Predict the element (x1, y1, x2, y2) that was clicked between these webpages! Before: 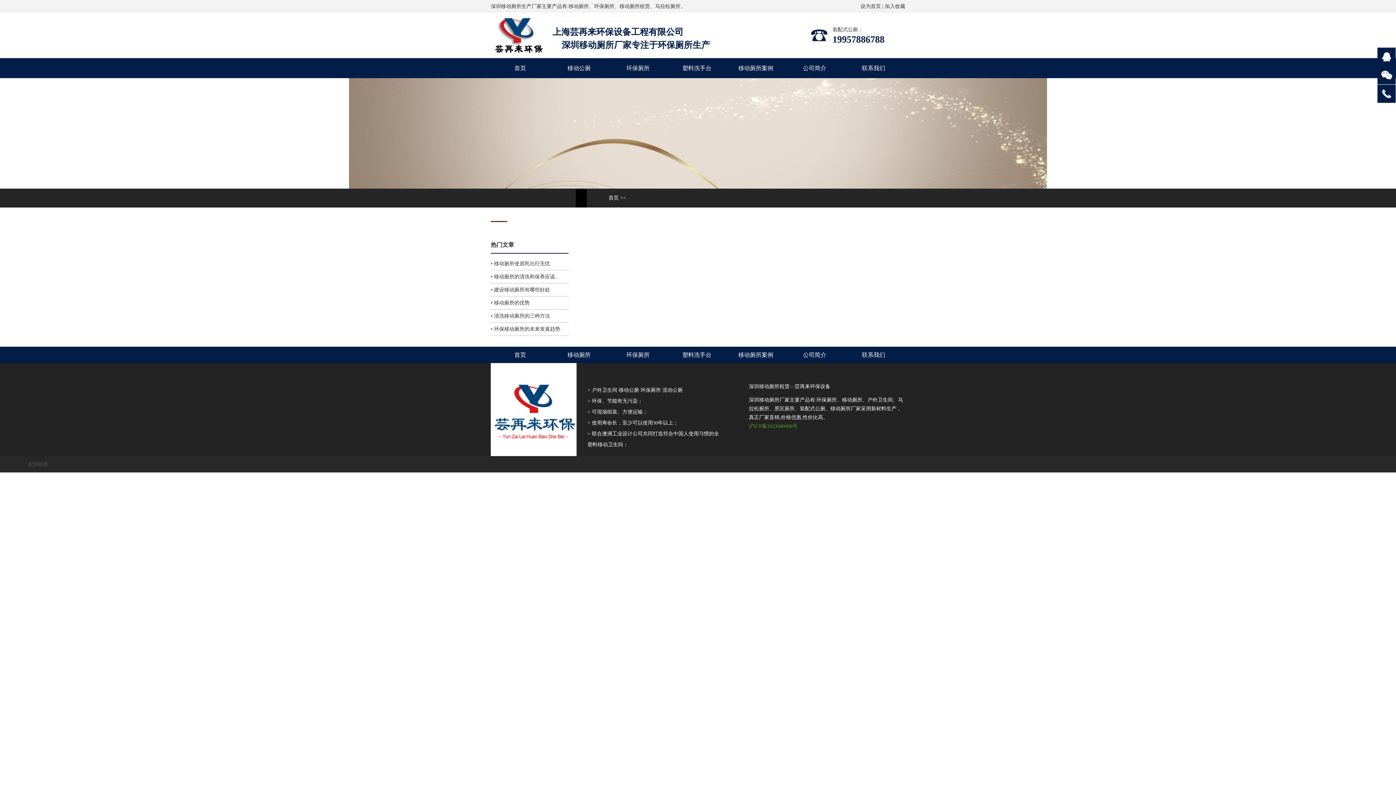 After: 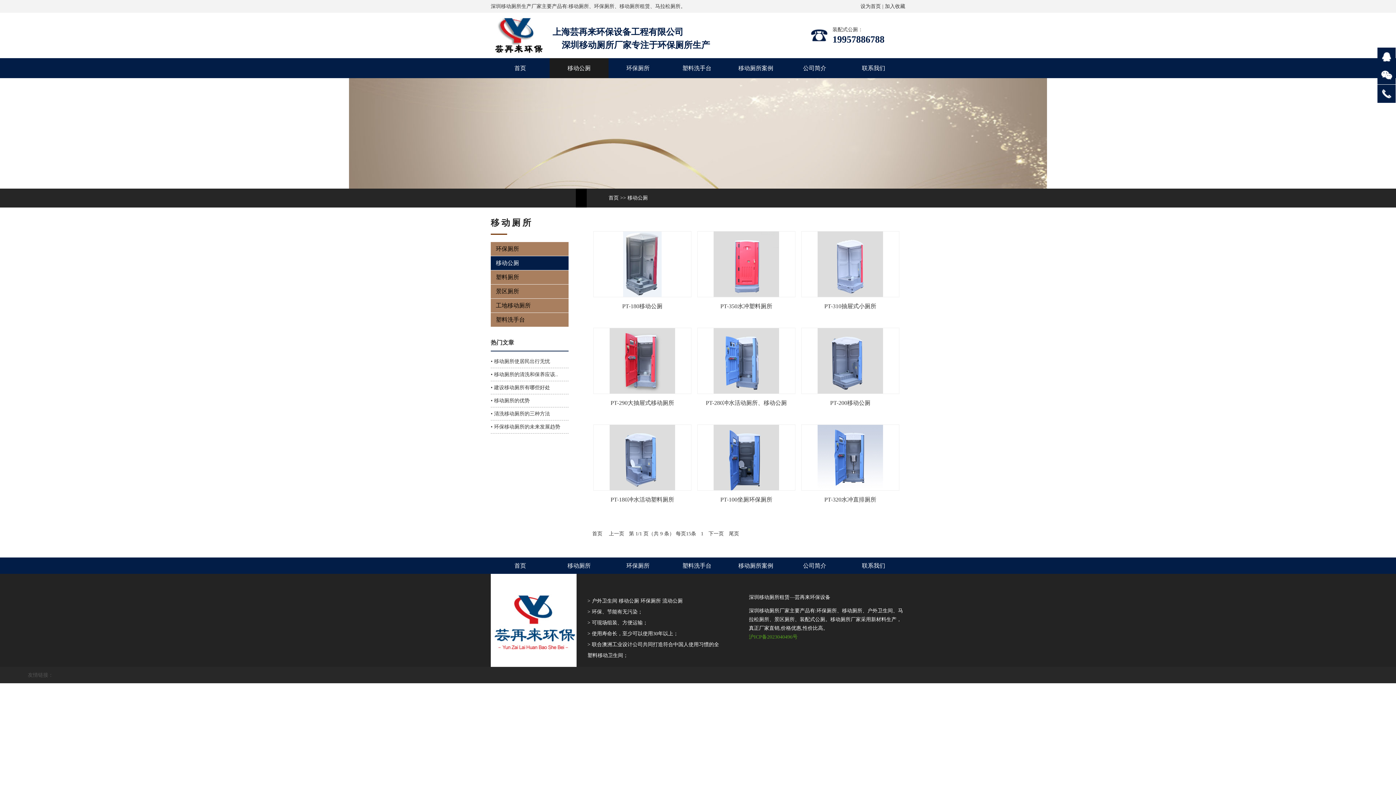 Action: bbox: (549, 346, 608, 363) label: 移动厕所